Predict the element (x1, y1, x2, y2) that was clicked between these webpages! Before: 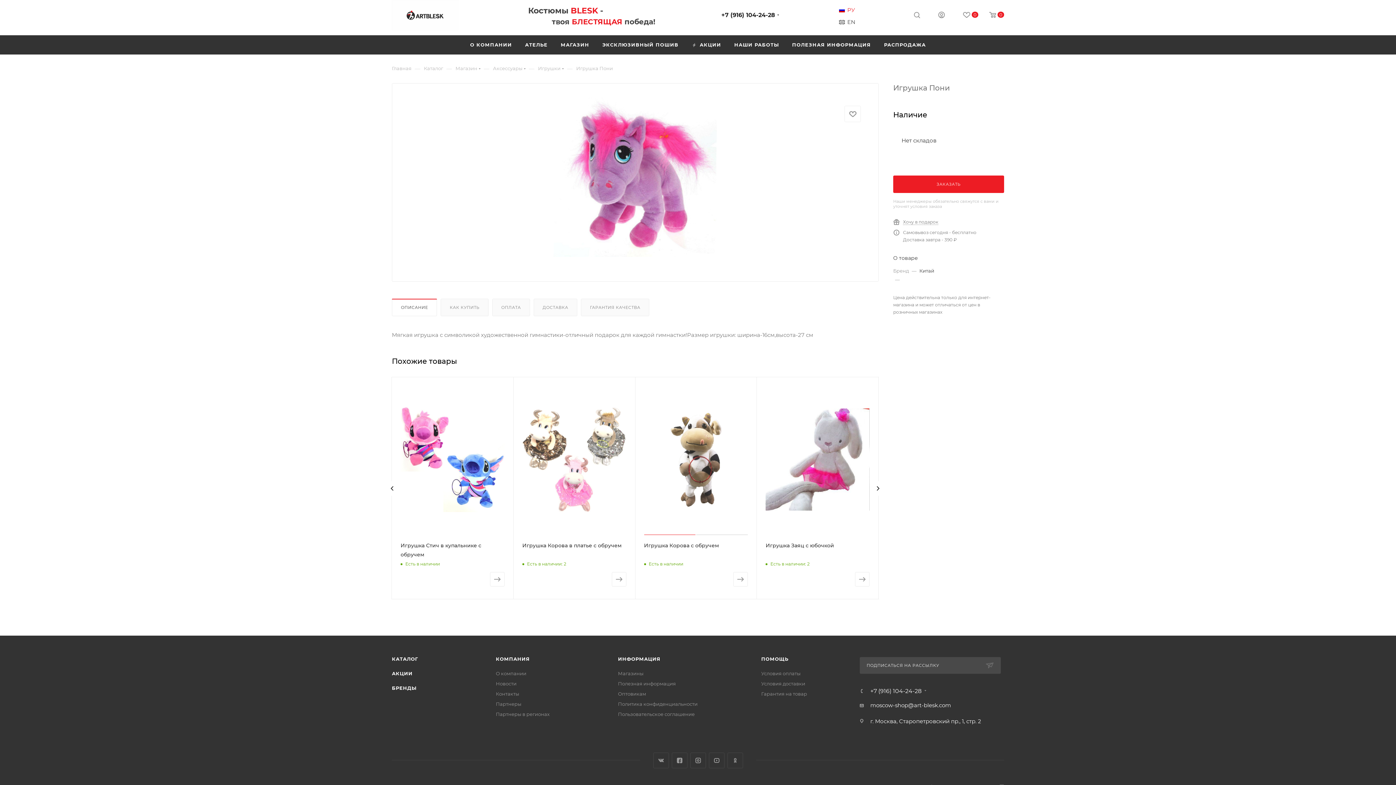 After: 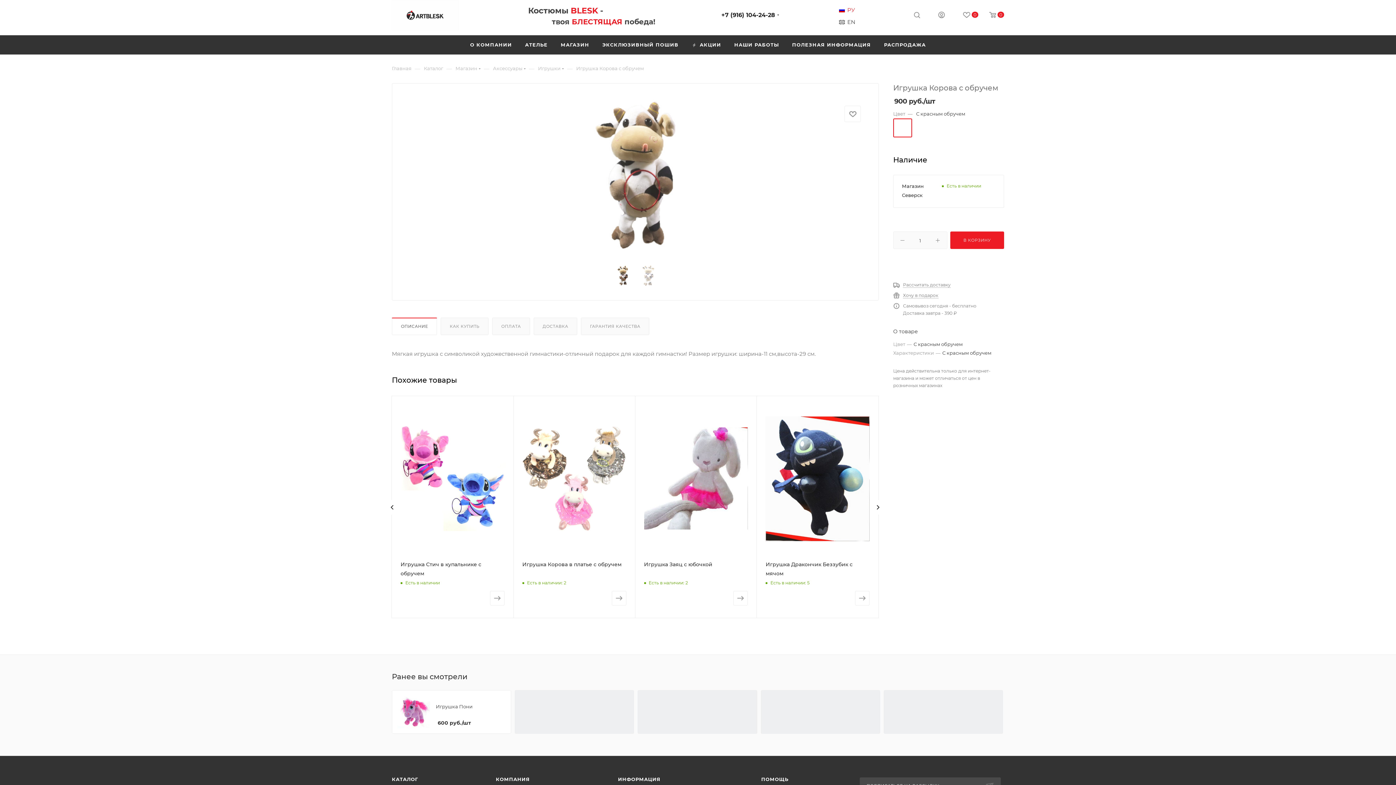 Action: label: Игрушка Корова с обручем bbox: (644, 542, 719, 548)